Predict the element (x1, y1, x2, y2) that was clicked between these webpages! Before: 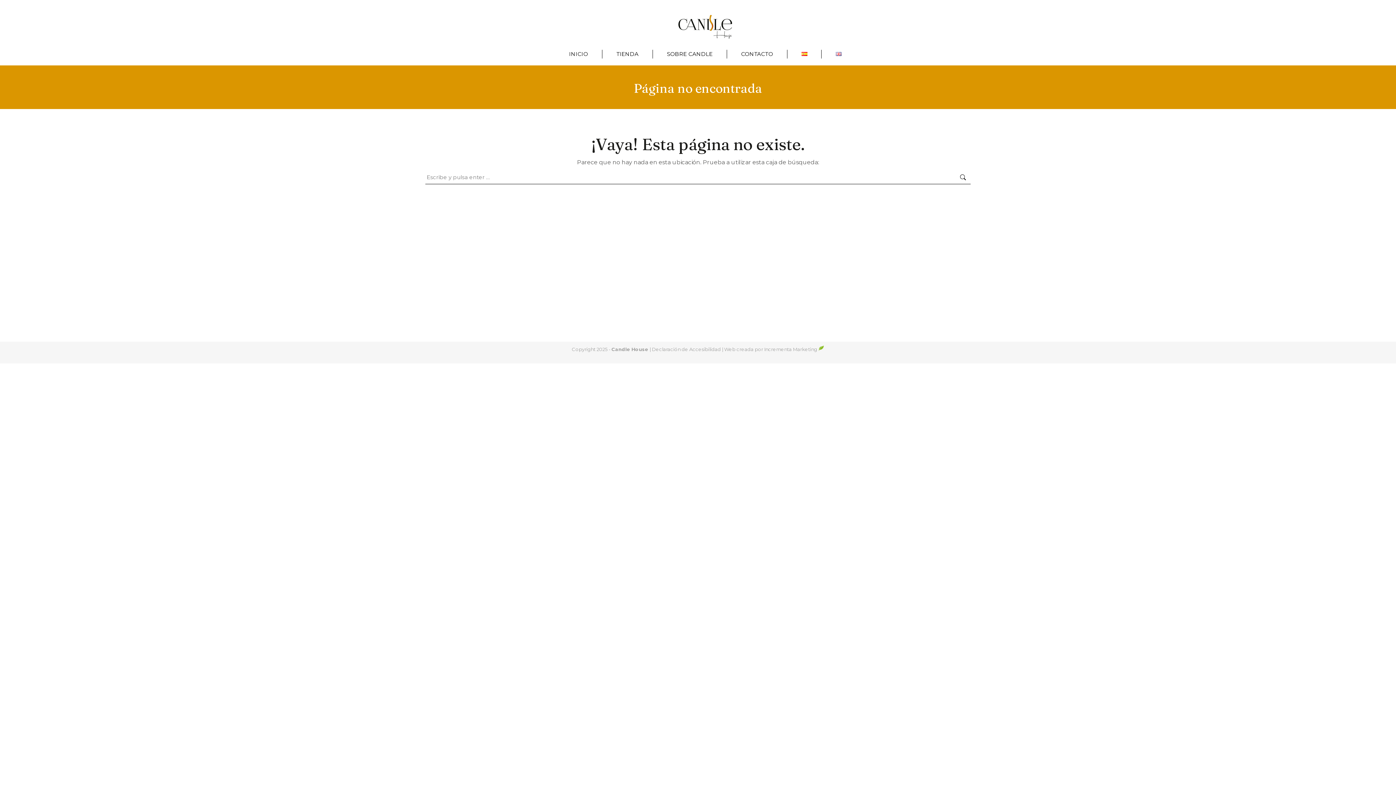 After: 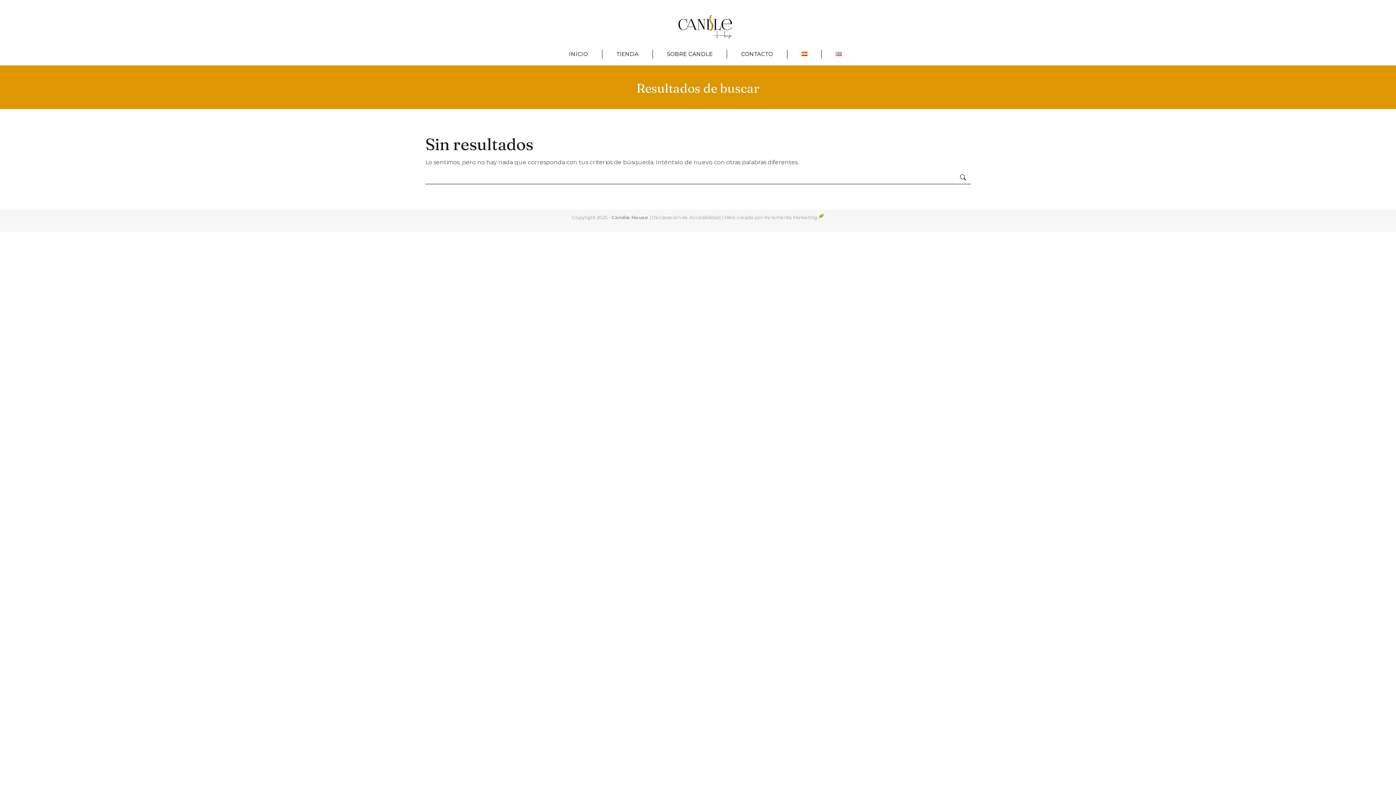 Action: bbox: (959, 170, 966, 184)